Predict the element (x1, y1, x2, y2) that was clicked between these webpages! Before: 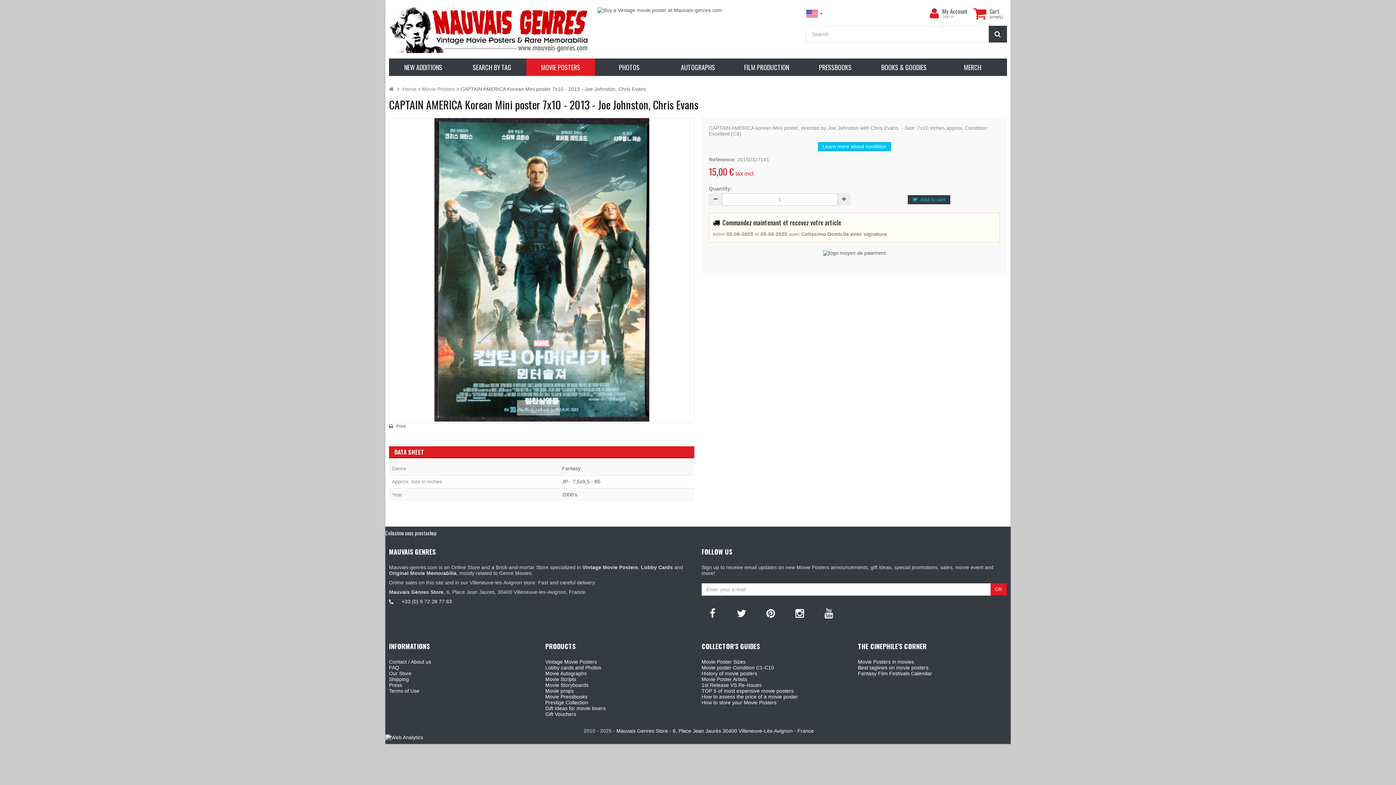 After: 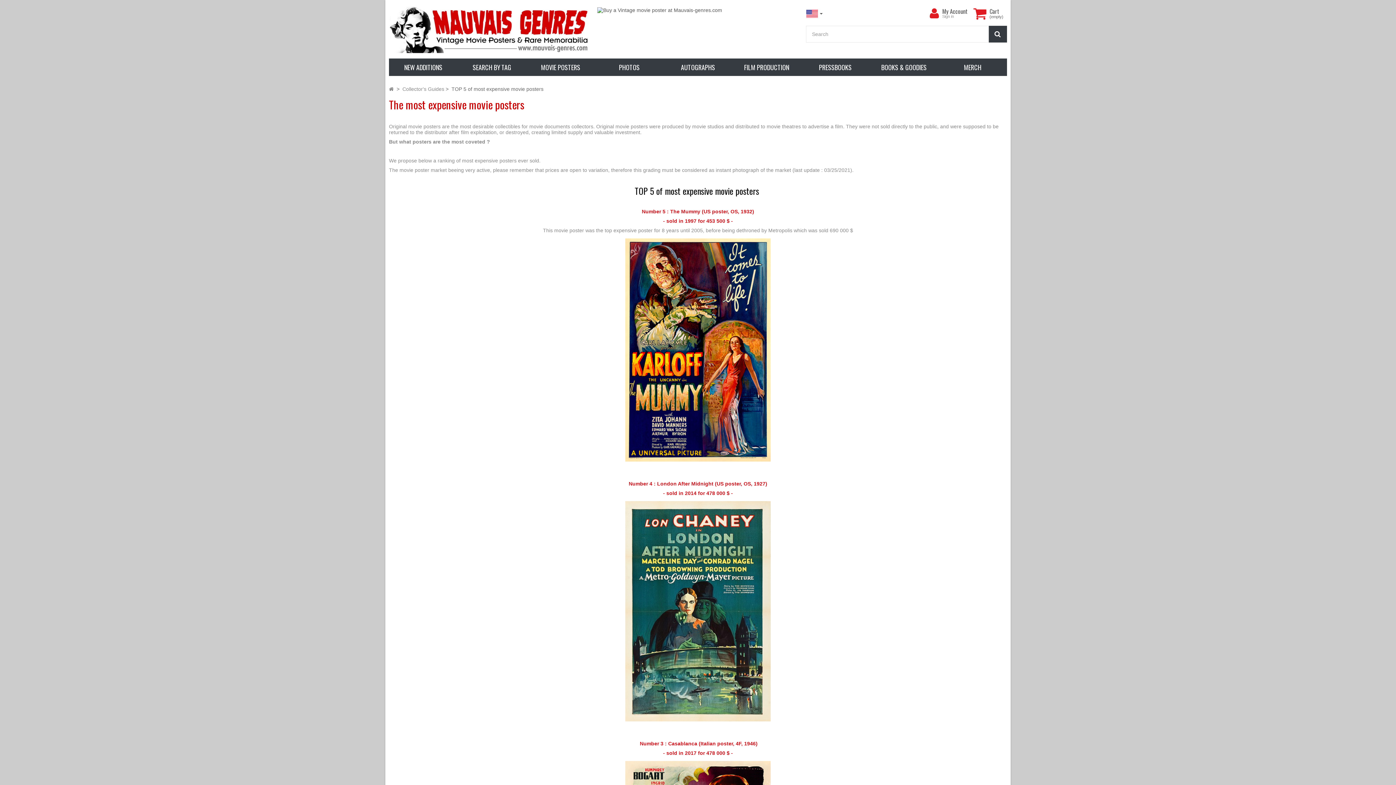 Action: label: TOP 5 of most expensive movie posters bbox: (701, 688, 793, 694)